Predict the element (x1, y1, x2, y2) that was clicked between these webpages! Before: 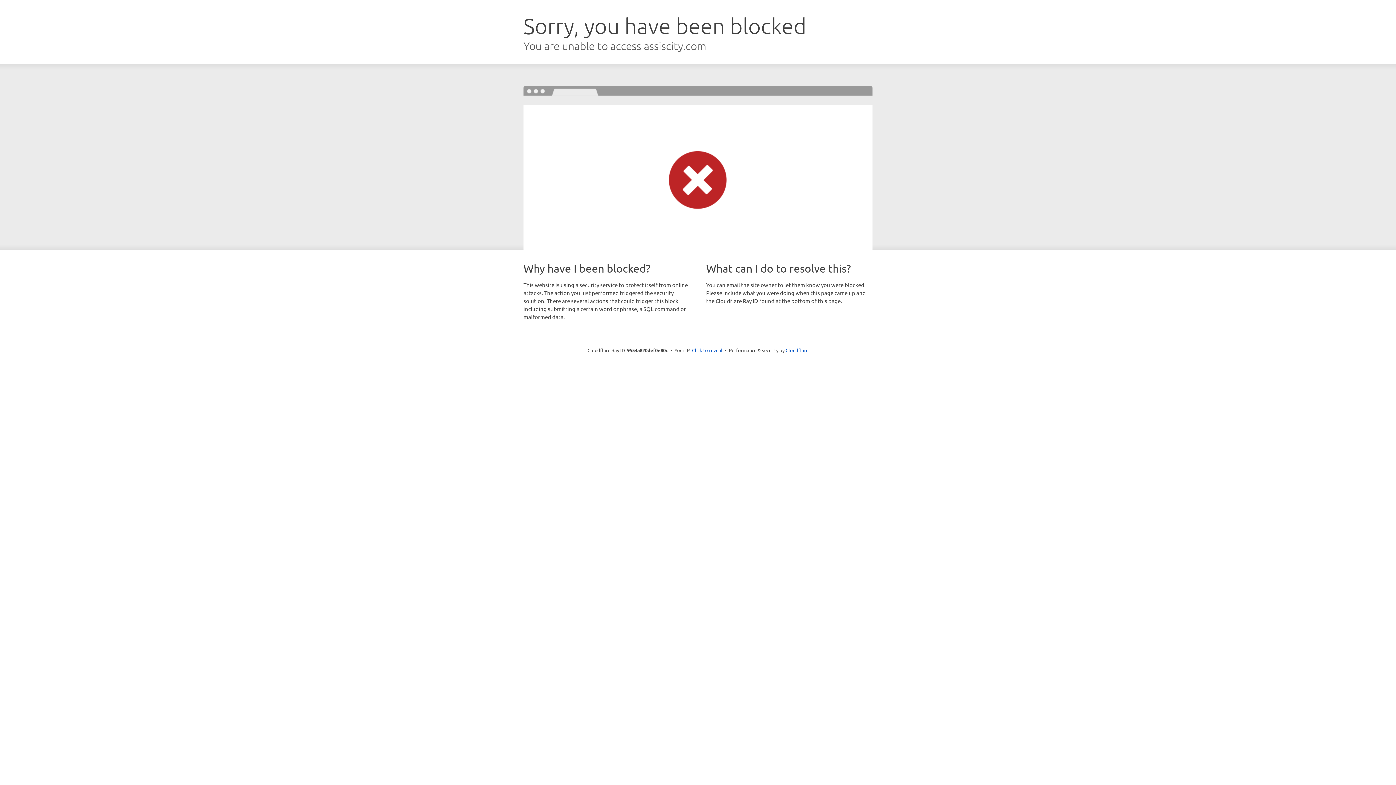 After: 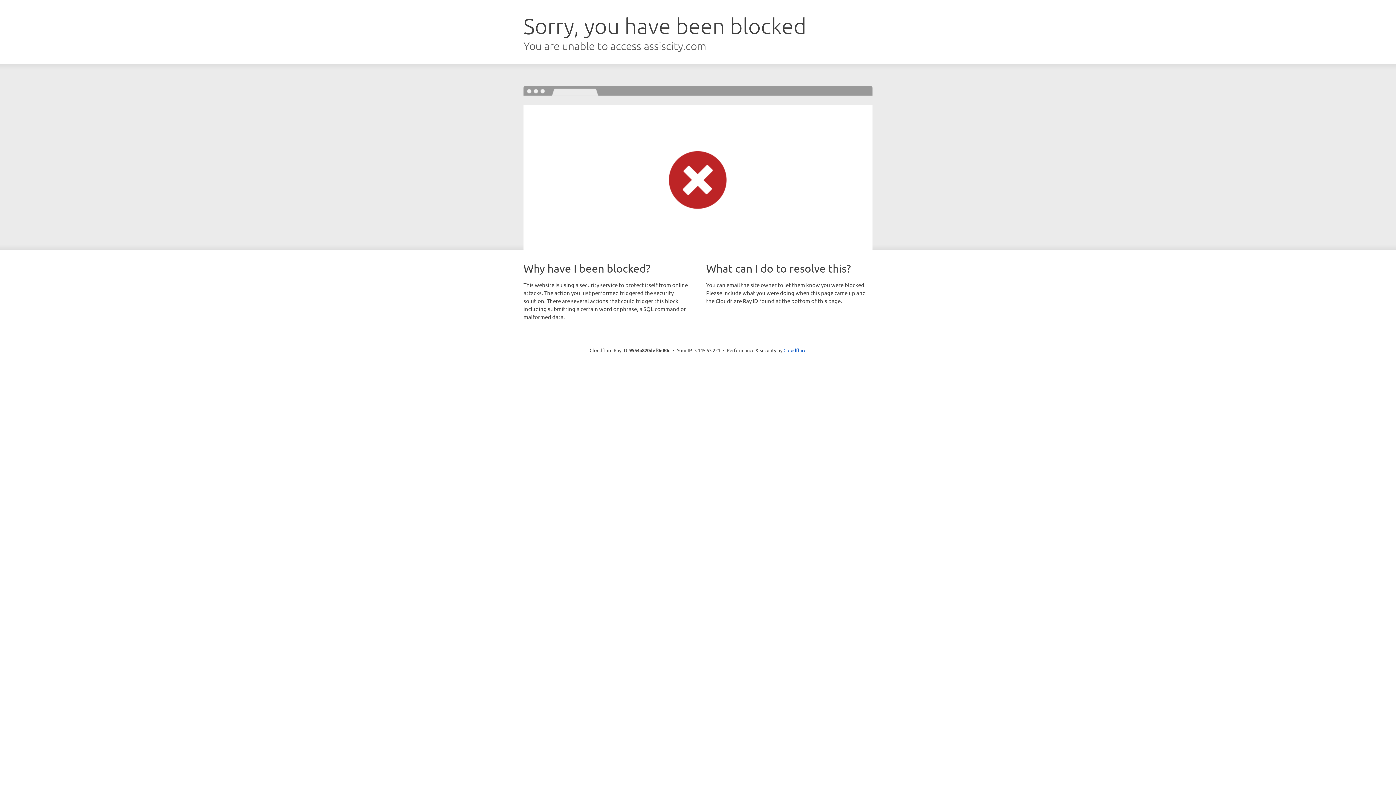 Action: bbox: (692, 346, 722, 353) label: Click to reveal